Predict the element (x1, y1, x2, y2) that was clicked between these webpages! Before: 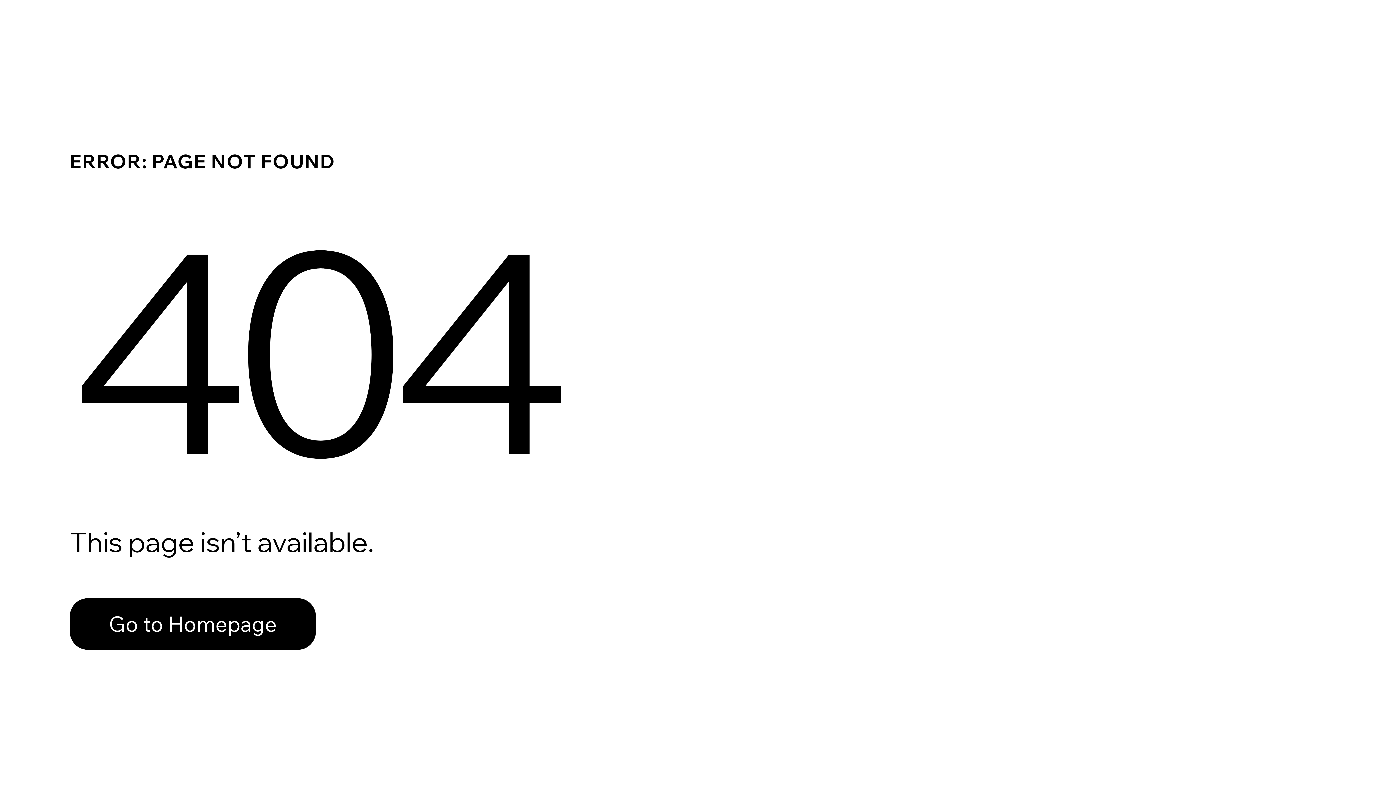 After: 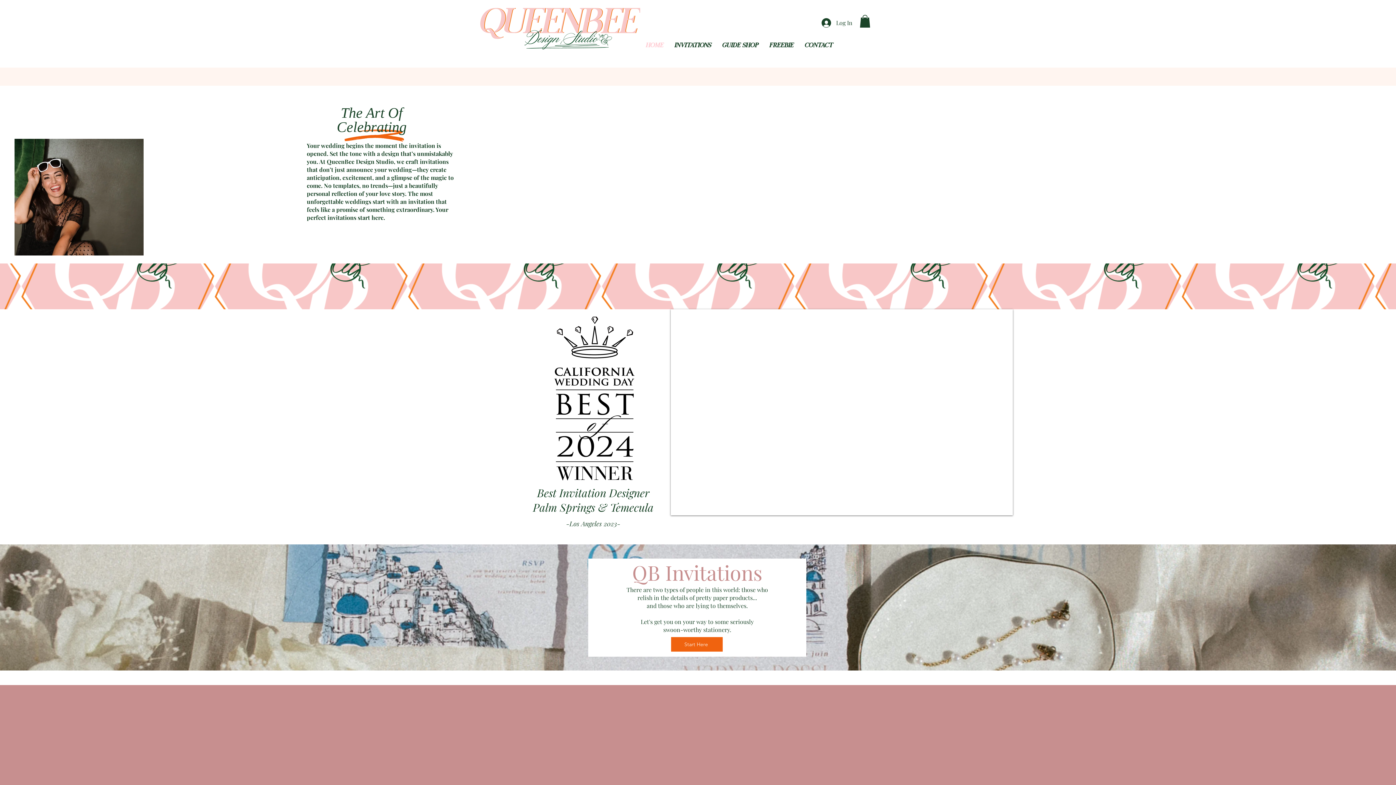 Action: bbox: (69, 598, 316, 650) label: Go to Homepage